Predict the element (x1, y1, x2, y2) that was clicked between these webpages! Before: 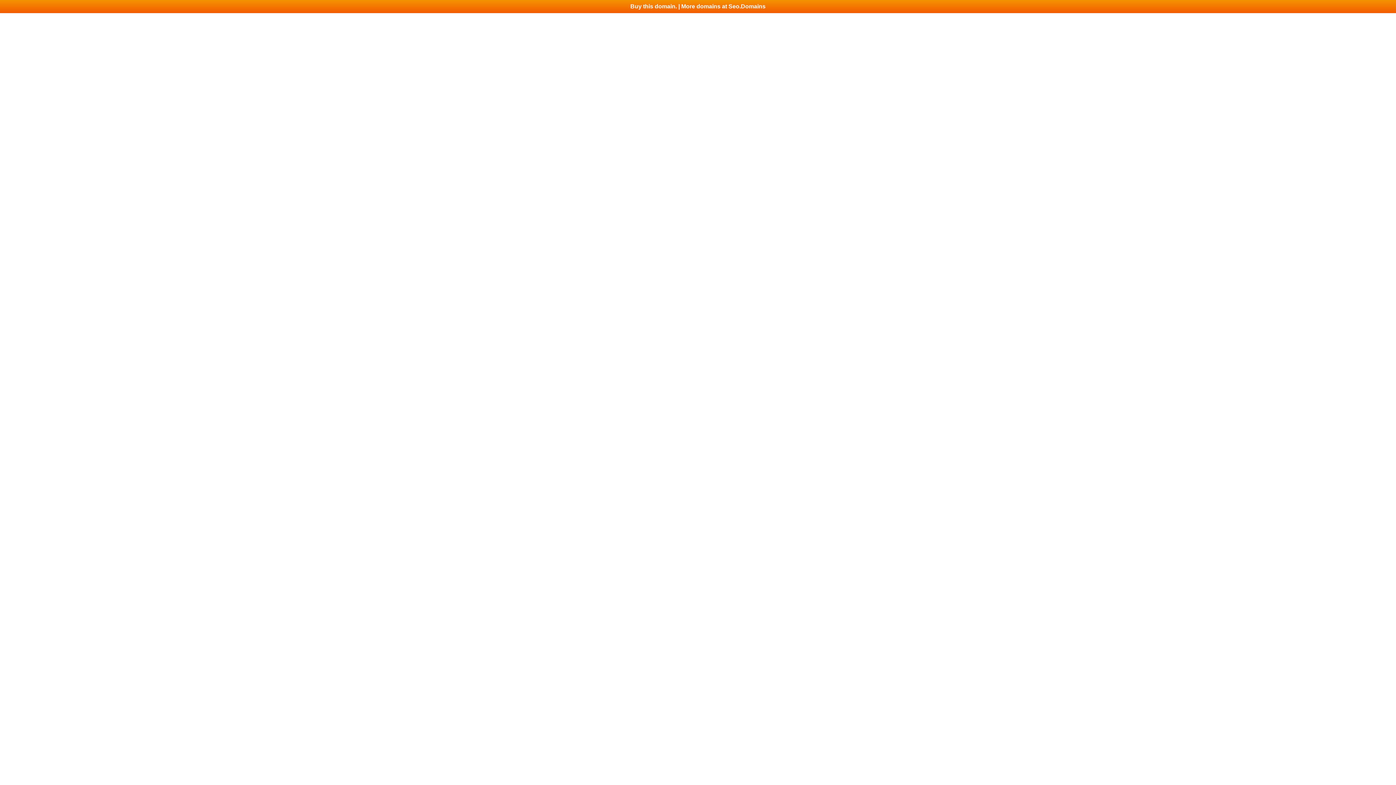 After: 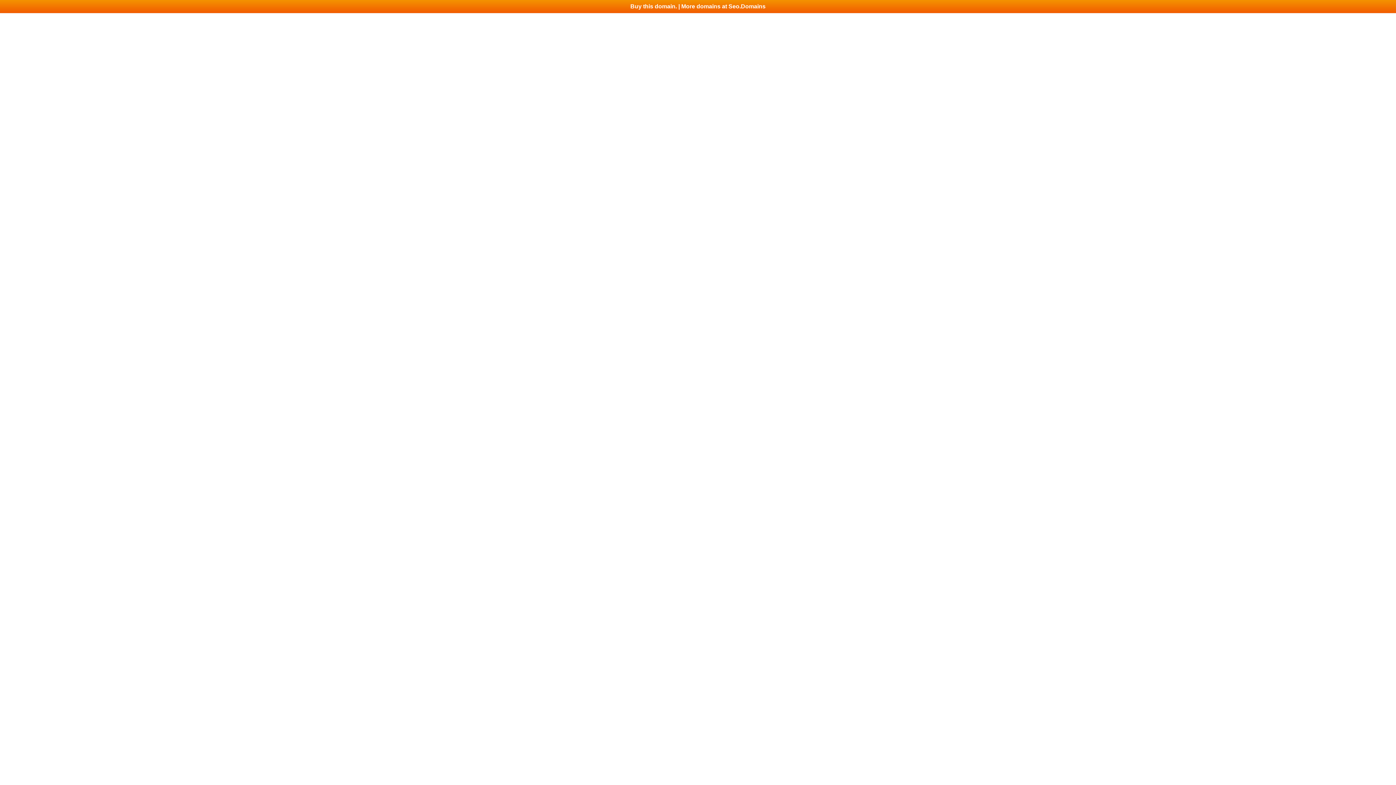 Action: bbox: (0, 0, 1396, 13) label: Buy this domain. | More domains at Seo.Domains